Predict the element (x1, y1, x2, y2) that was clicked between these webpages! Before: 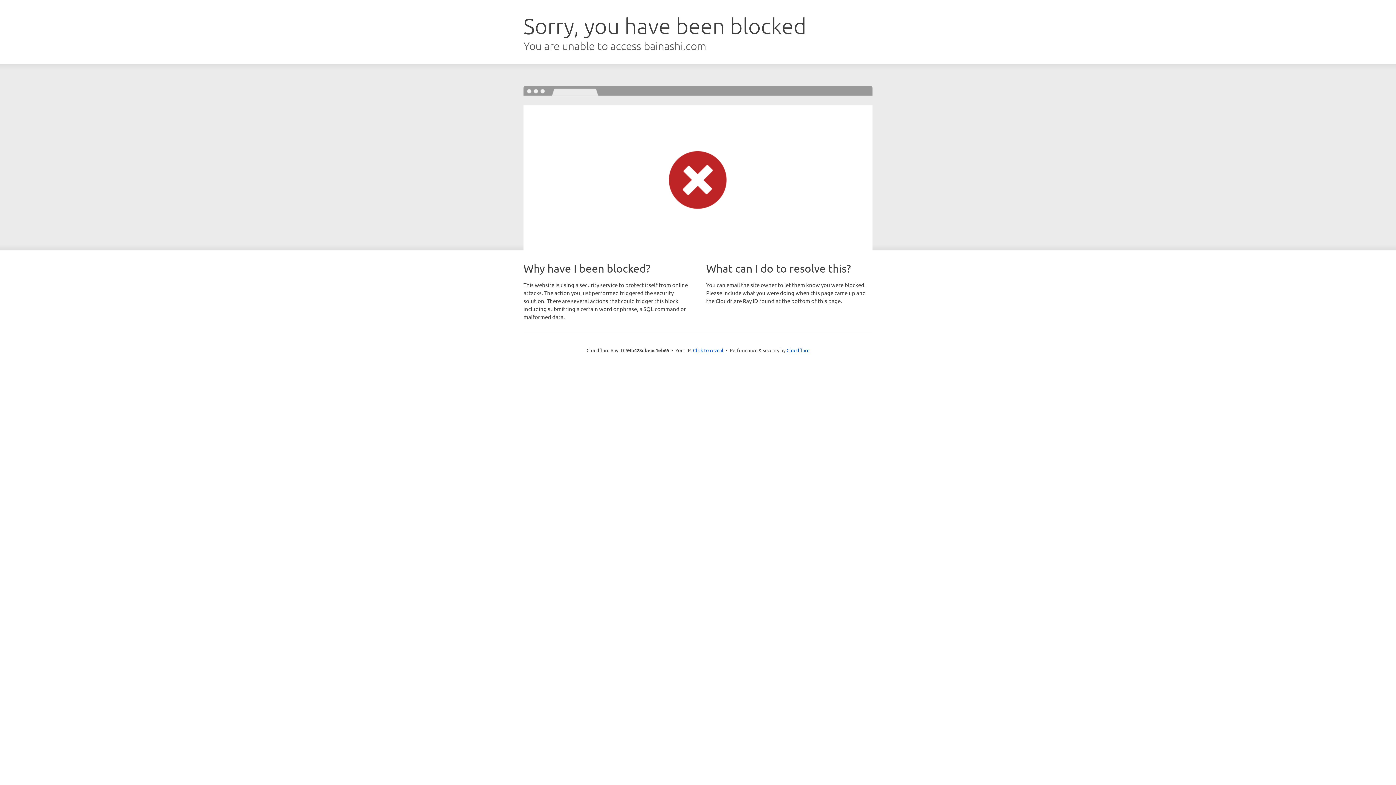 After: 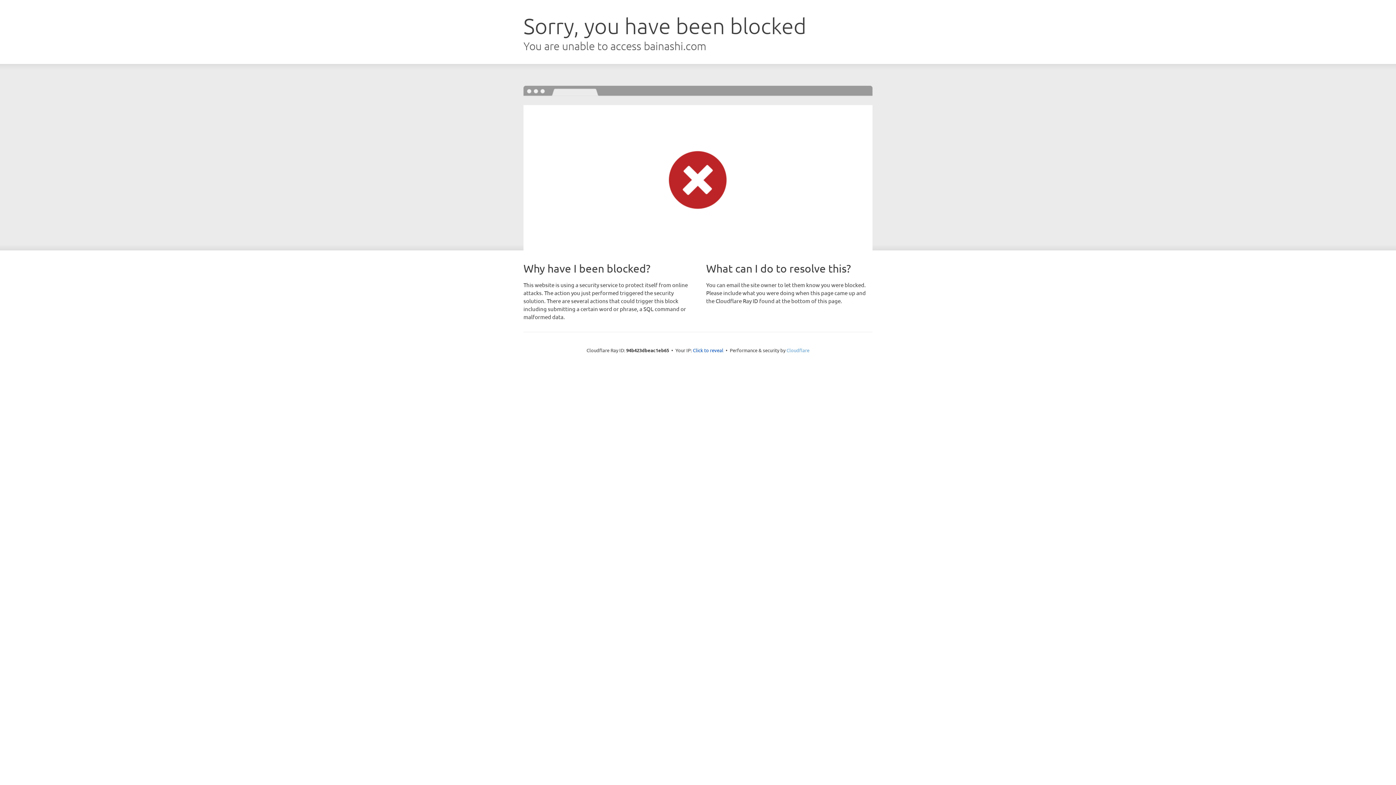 Action: label: Cloudflare bbox: (786, 347, 809, 353)